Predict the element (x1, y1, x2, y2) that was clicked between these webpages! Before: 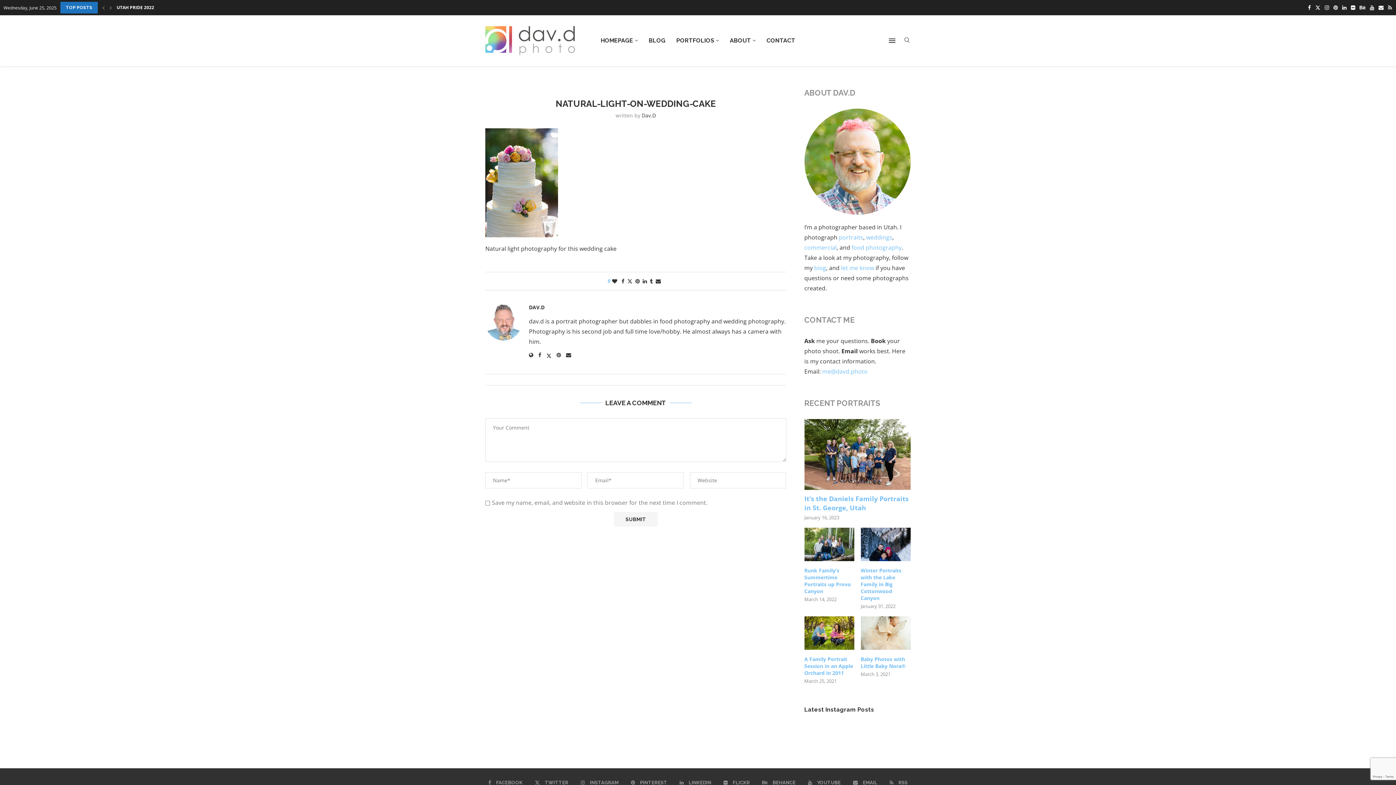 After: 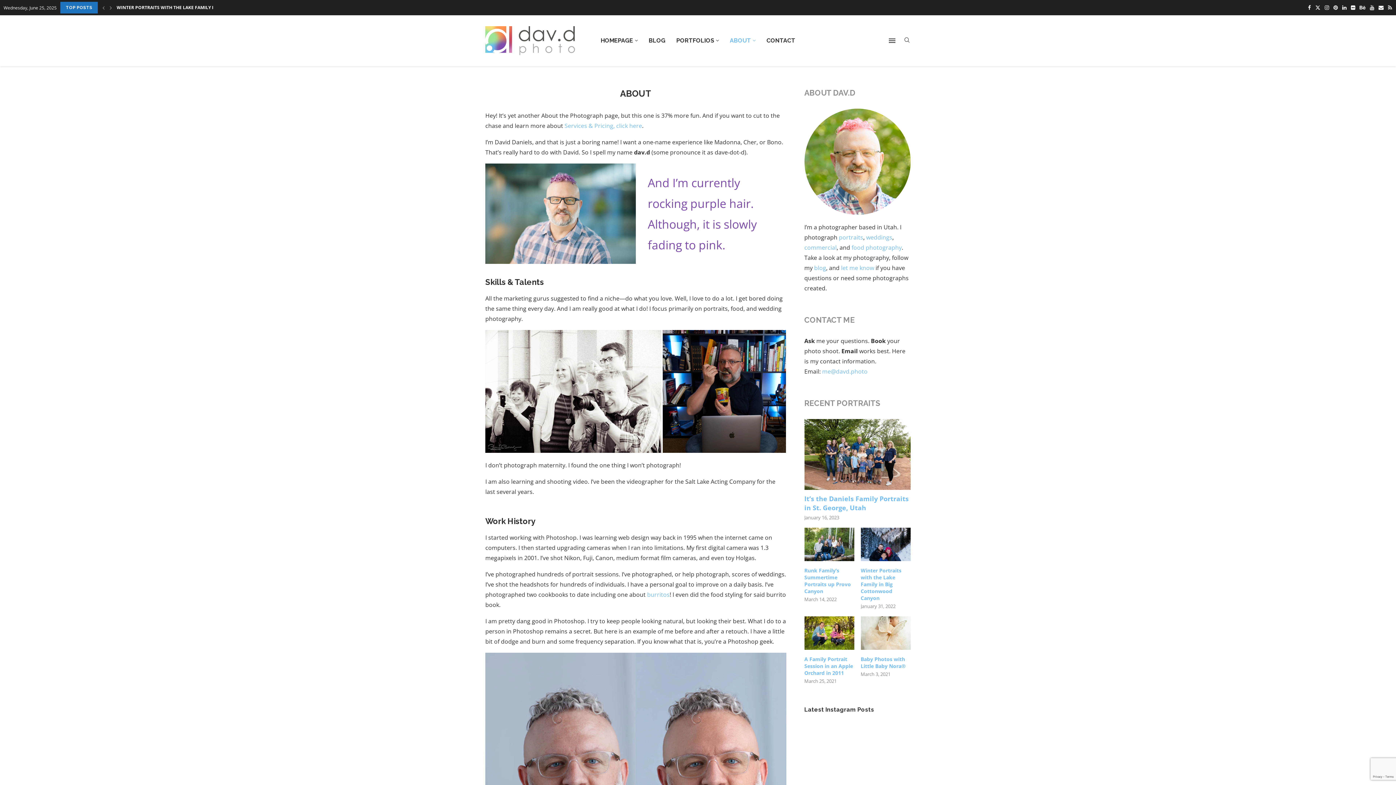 Action: label: ABOUT bbox: (730, 33, 755, 47)